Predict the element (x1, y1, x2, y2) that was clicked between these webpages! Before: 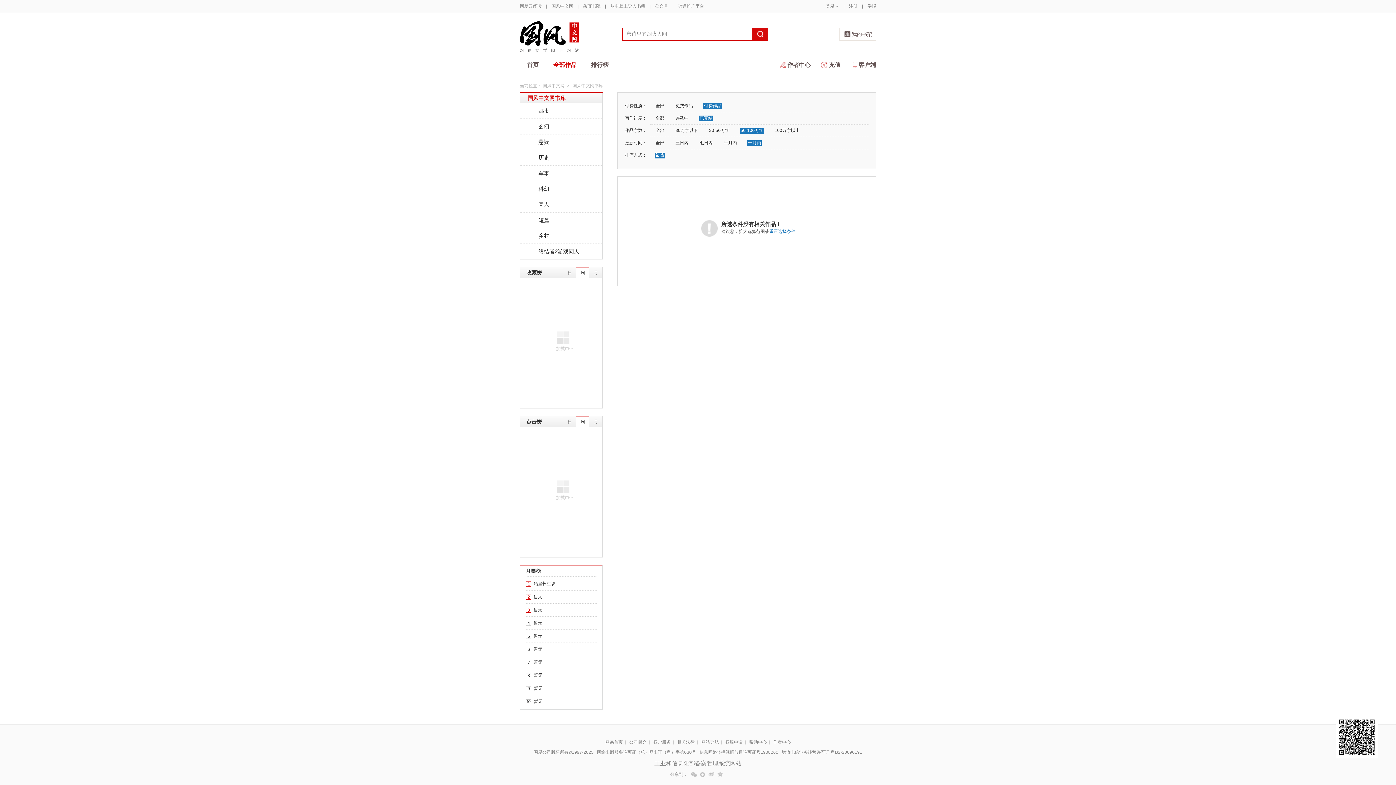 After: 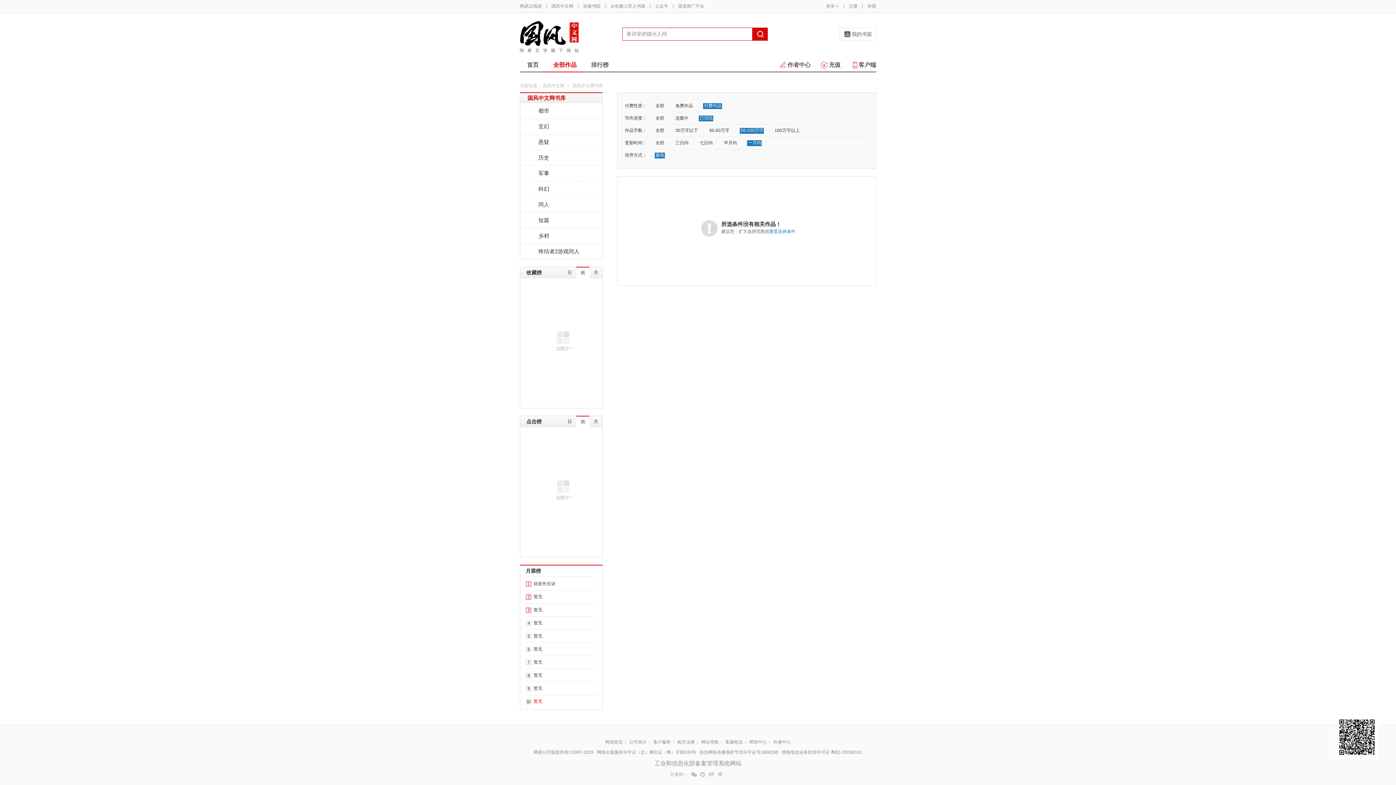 Action: label: 暂无 bbox: (533, 699, 542, 704)